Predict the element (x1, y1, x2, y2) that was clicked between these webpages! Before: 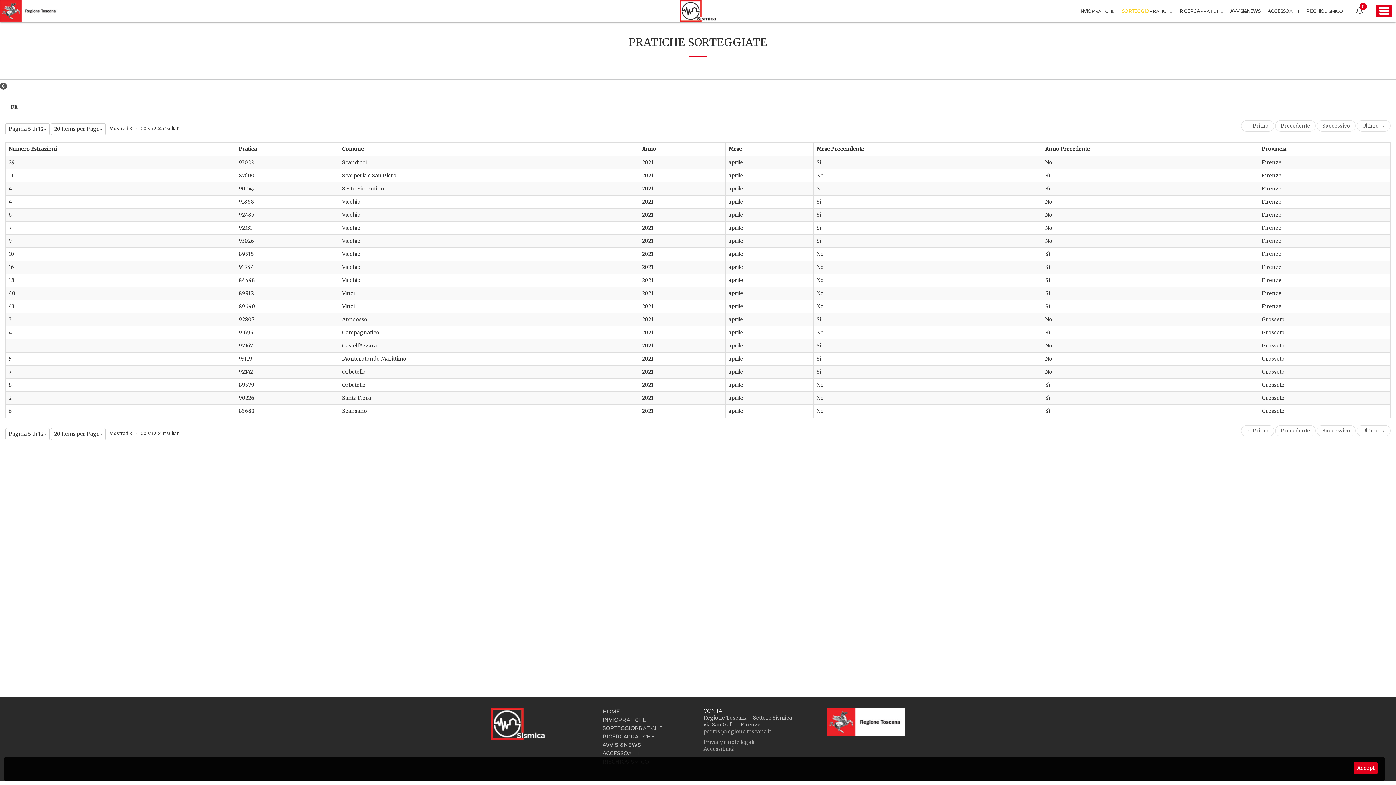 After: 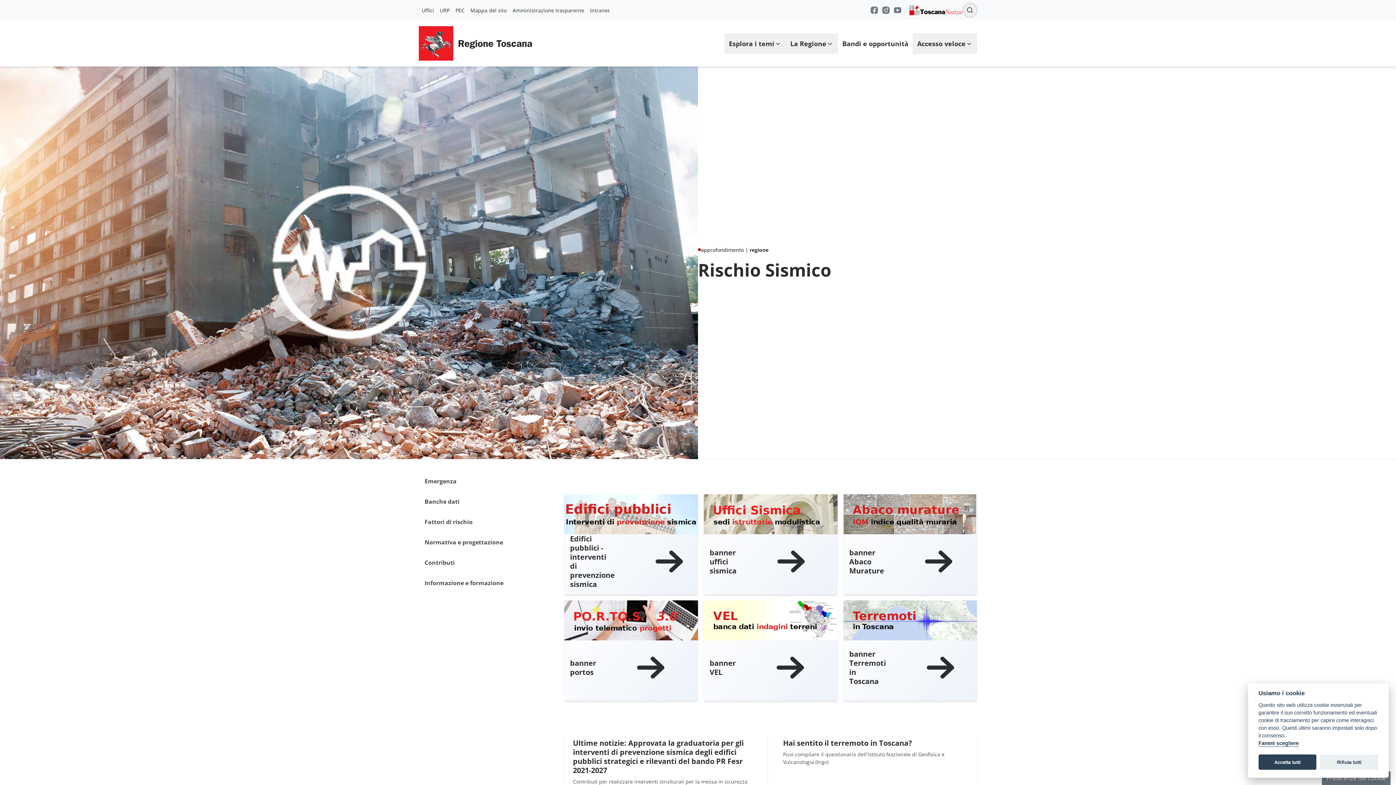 Action: bbox: (1306, 8, 1343, 13) label: RISCHIOSISMICO